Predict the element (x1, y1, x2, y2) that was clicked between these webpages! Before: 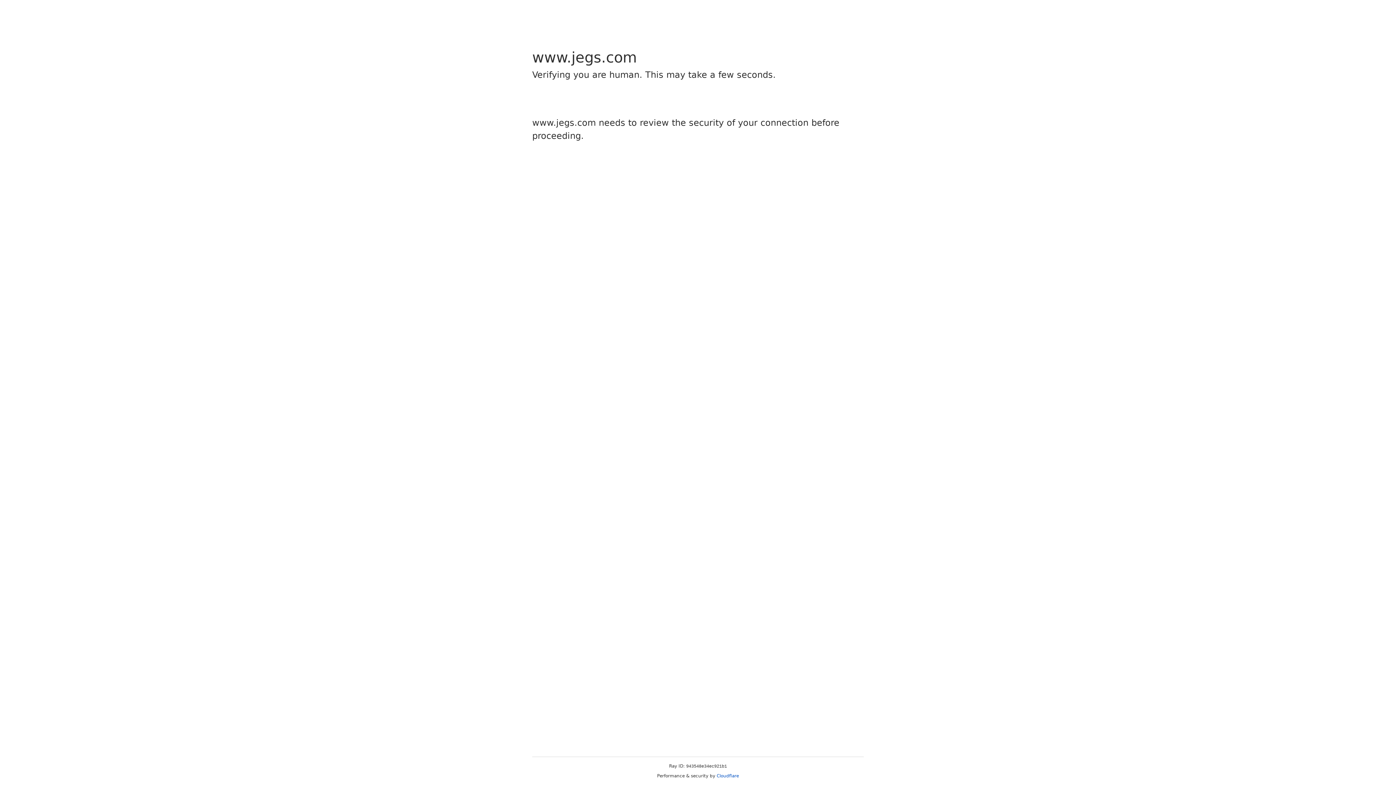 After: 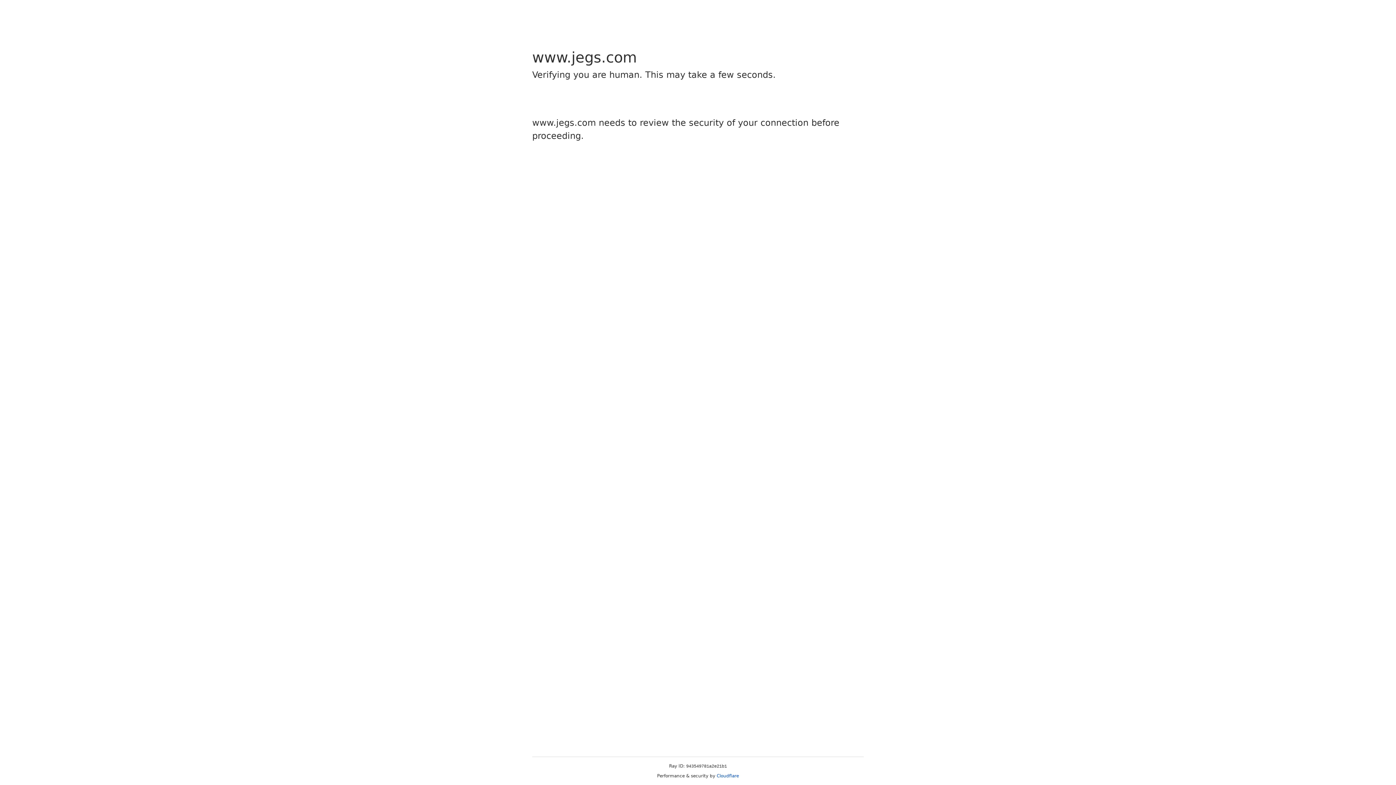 Action: label: Cloudflare bbox: (716, 773, 739, 778)